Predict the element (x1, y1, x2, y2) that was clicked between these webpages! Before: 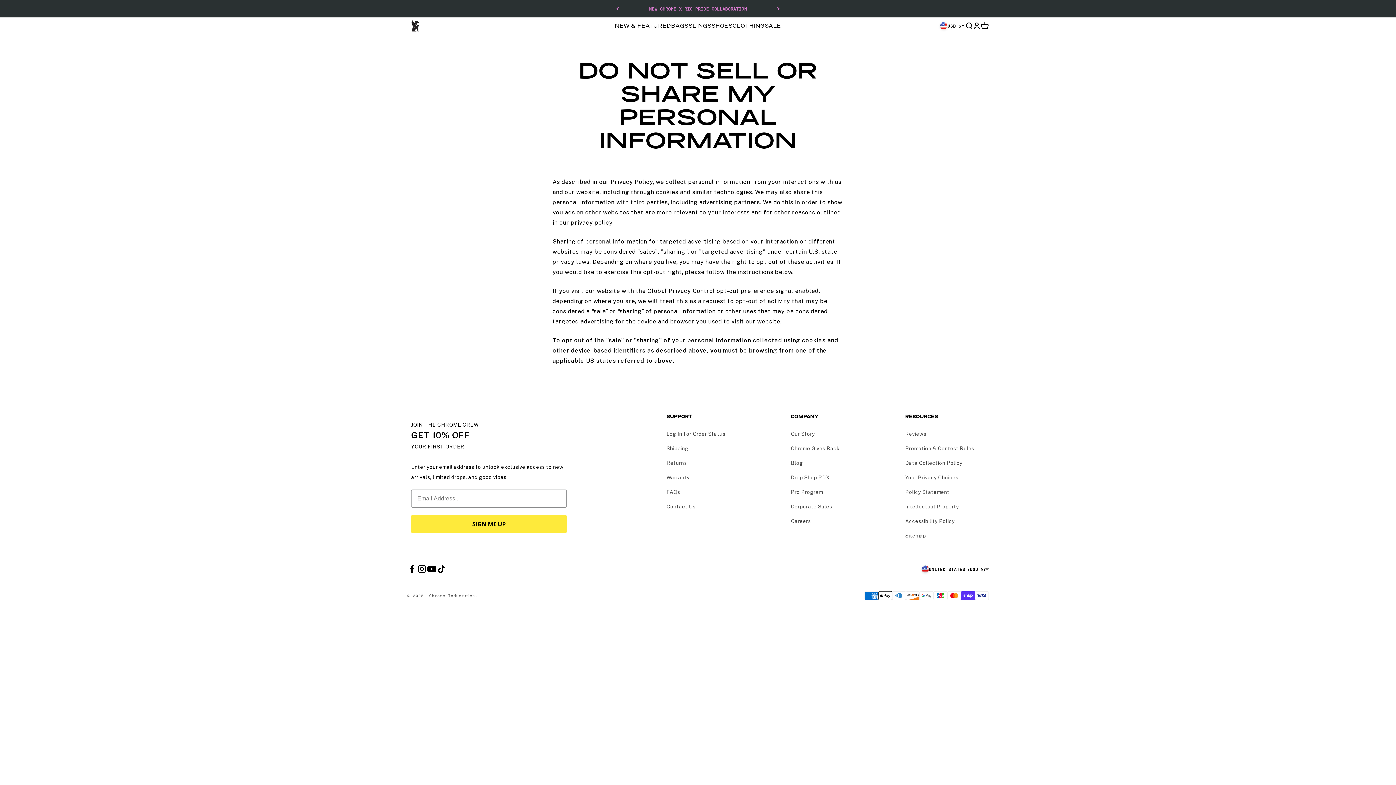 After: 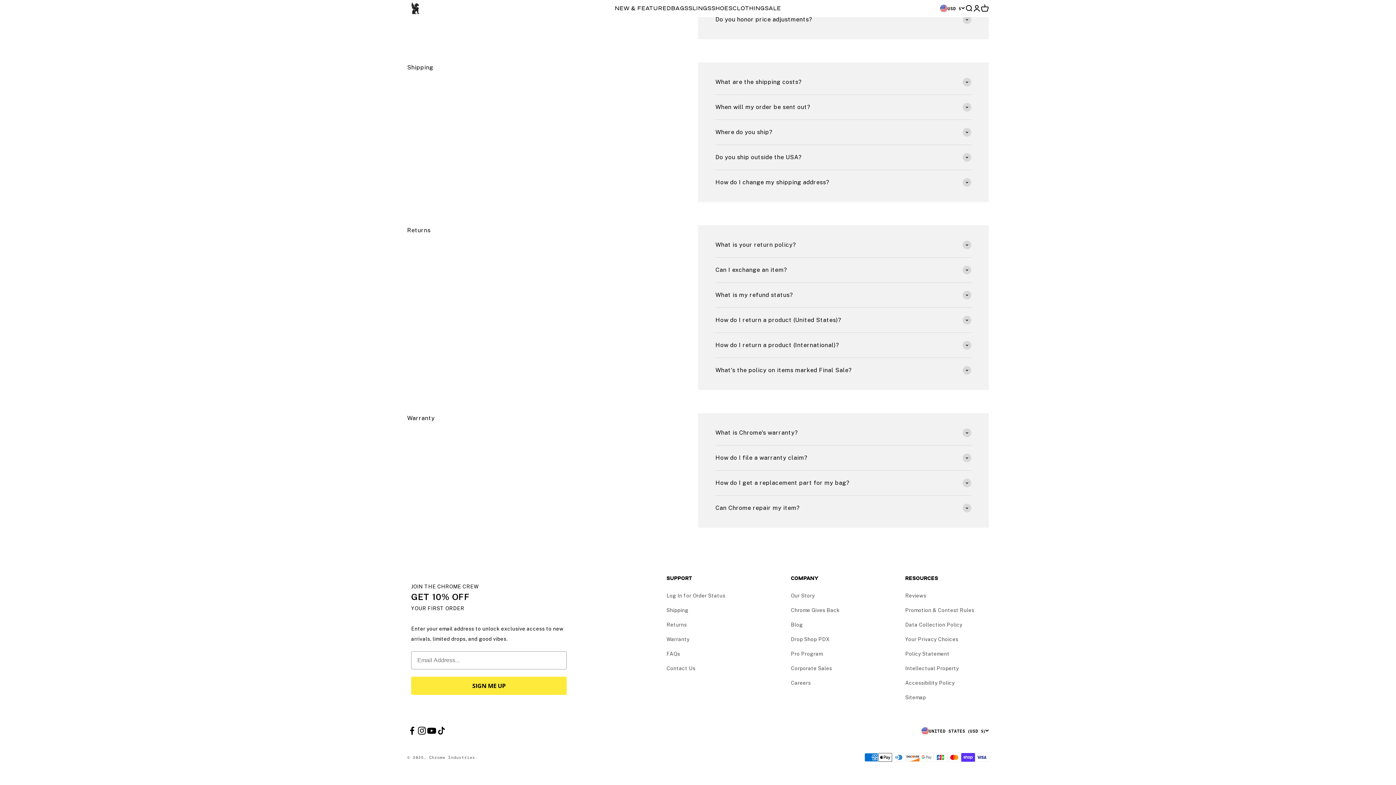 Action: bbox: (666, 459, 687, 467) label: Returns